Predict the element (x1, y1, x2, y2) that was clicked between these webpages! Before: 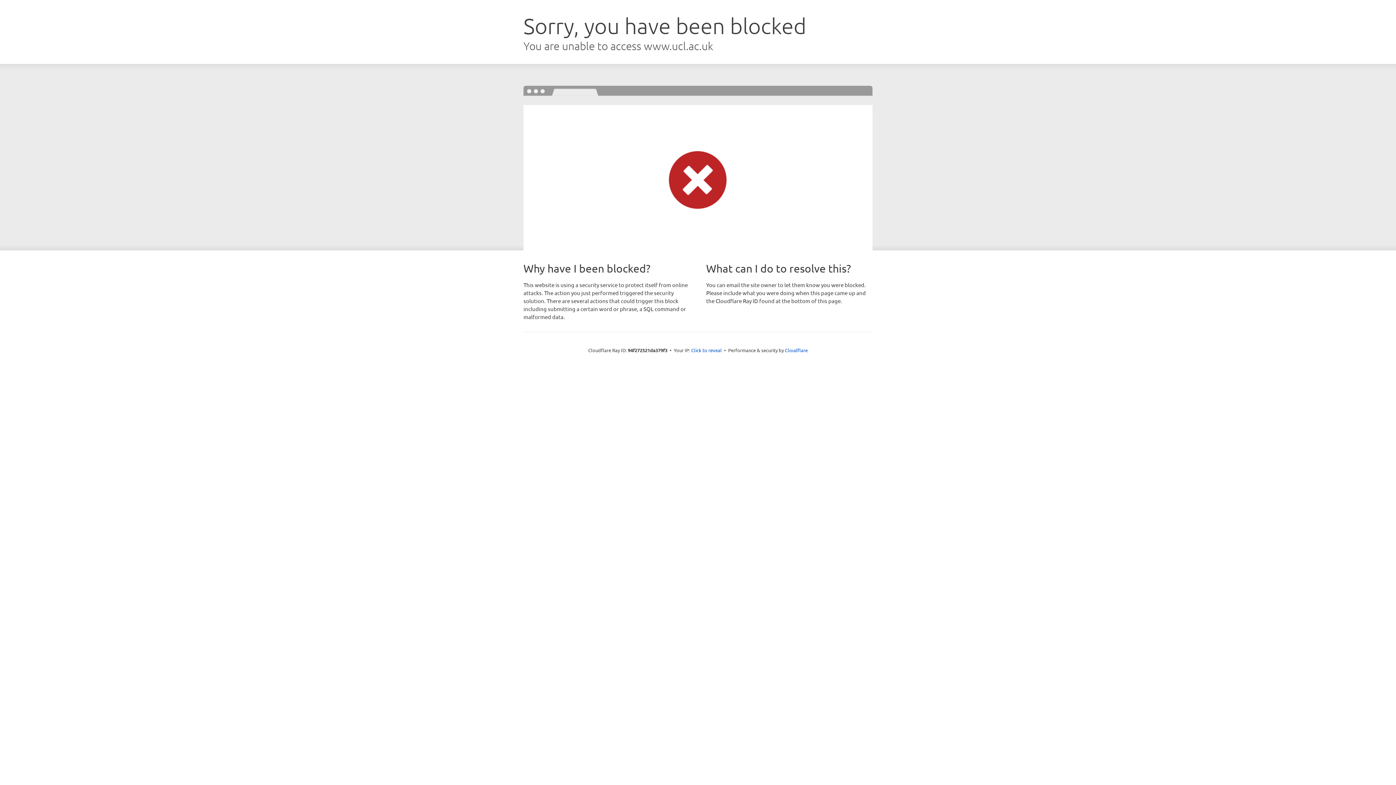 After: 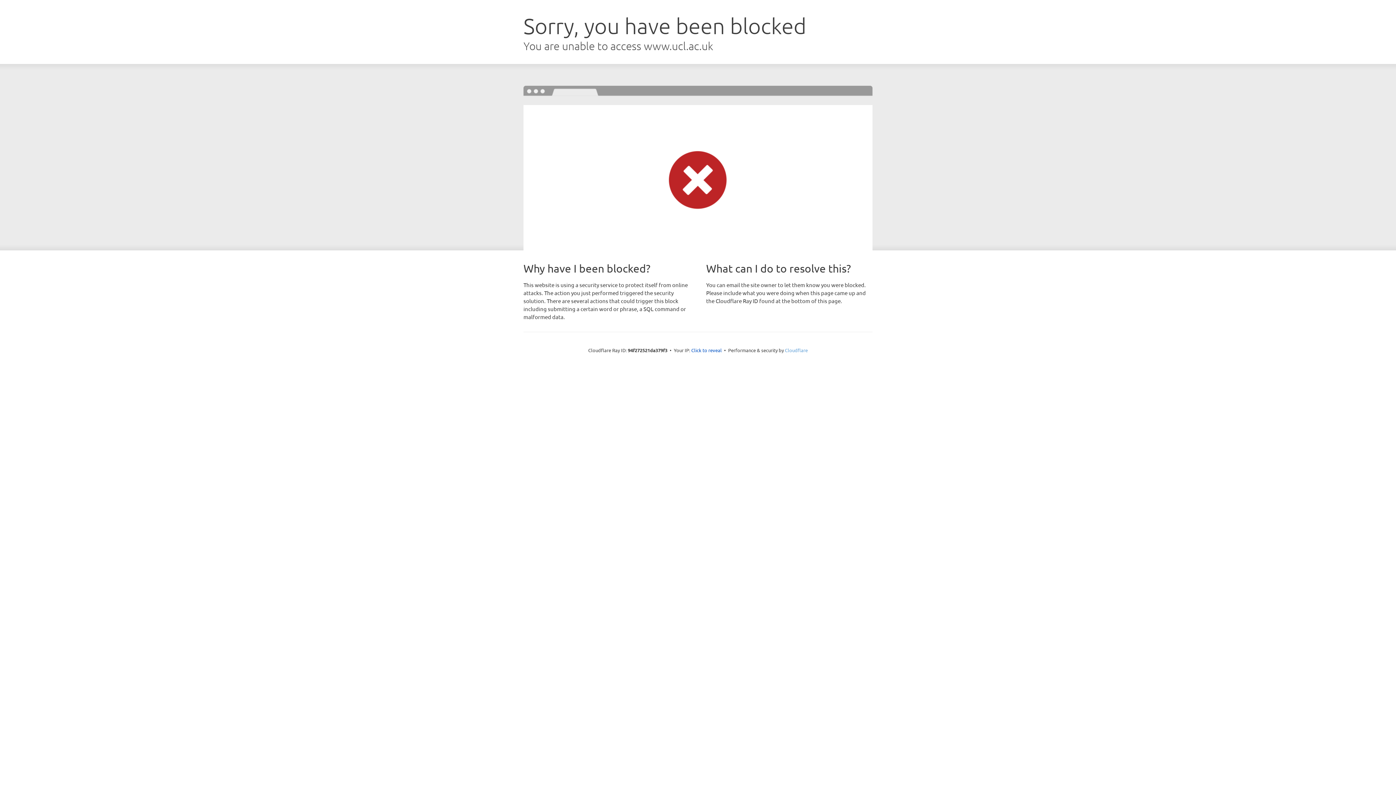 Action: bbox: (785, 347, 808, 353) label: Cloudflare